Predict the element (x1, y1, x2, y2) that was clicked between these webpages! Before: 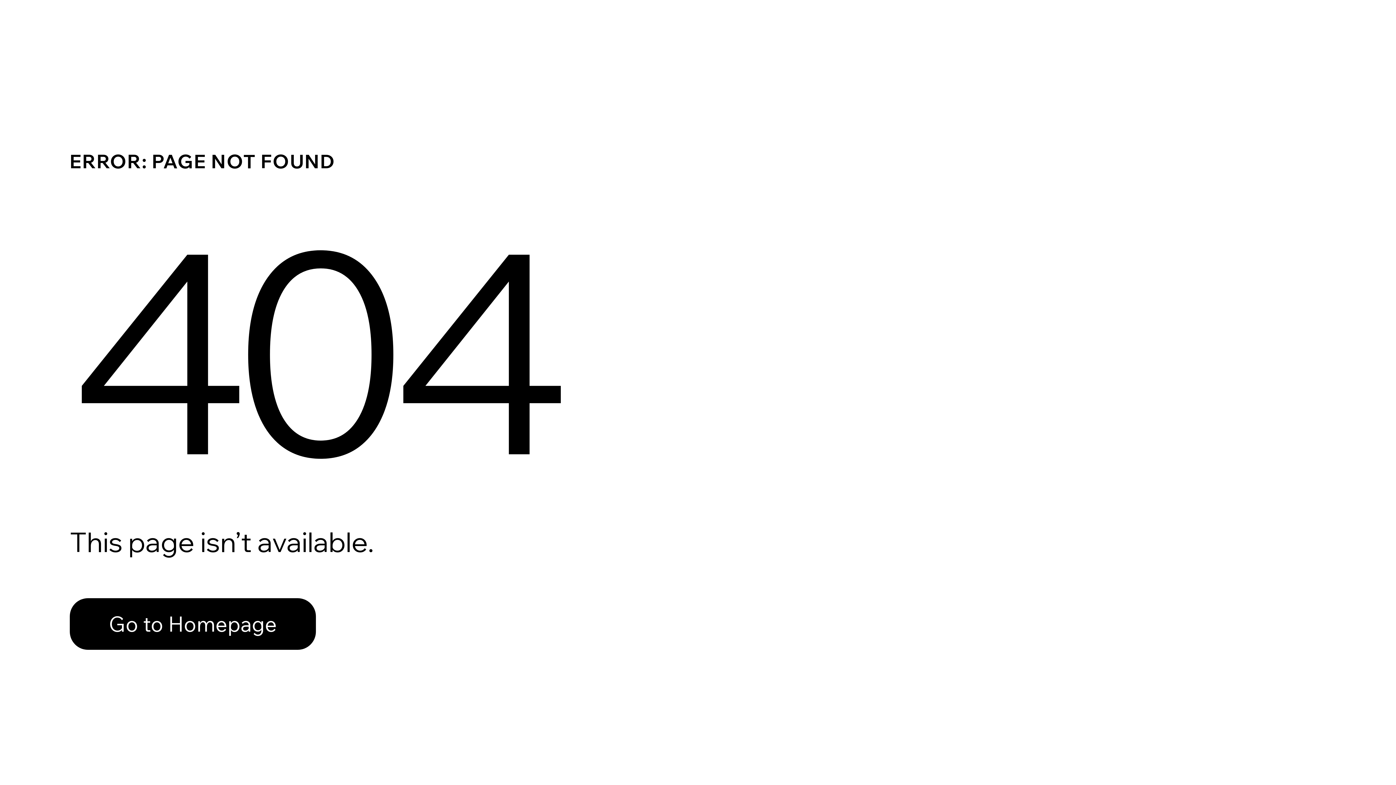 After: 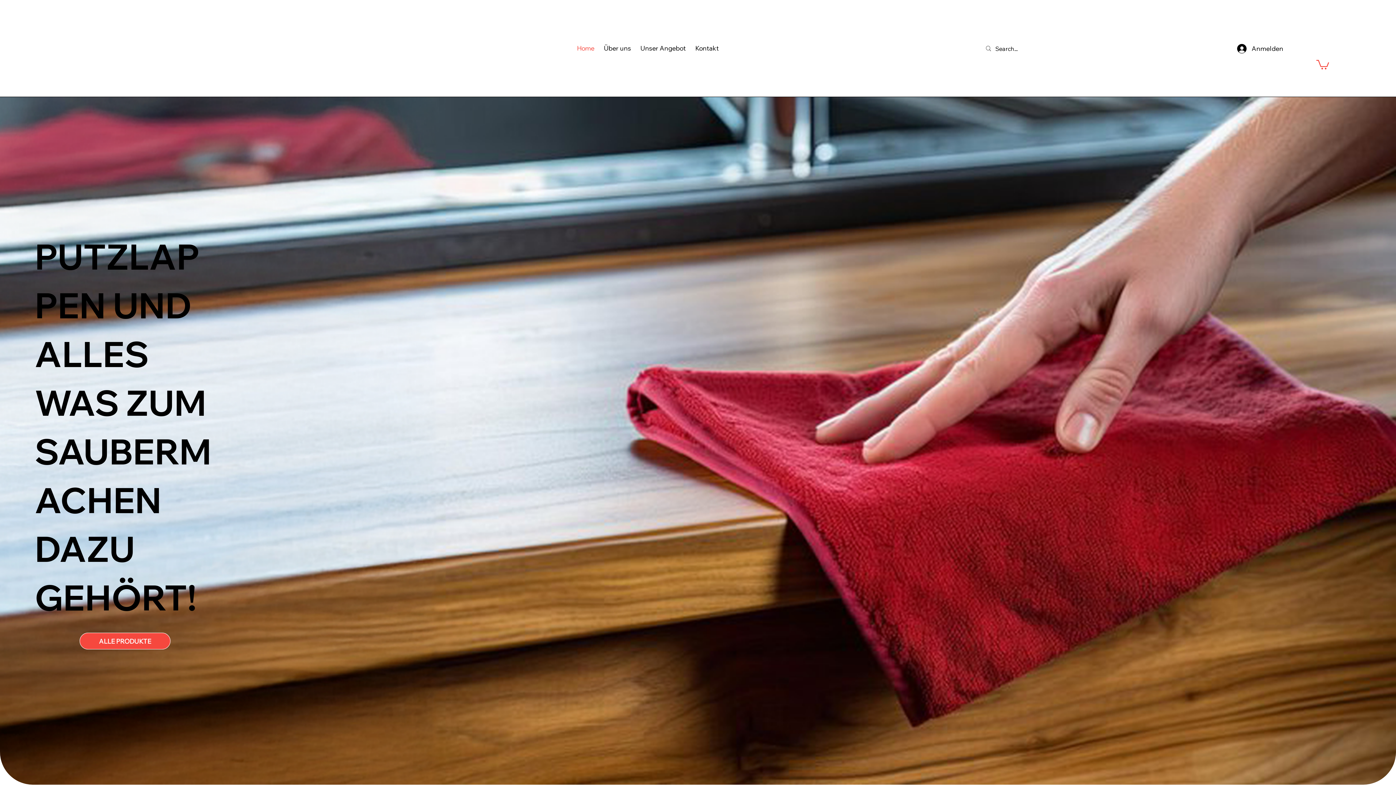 Action: bbox: (69, 582, 768, 659) label: Go to Homepage